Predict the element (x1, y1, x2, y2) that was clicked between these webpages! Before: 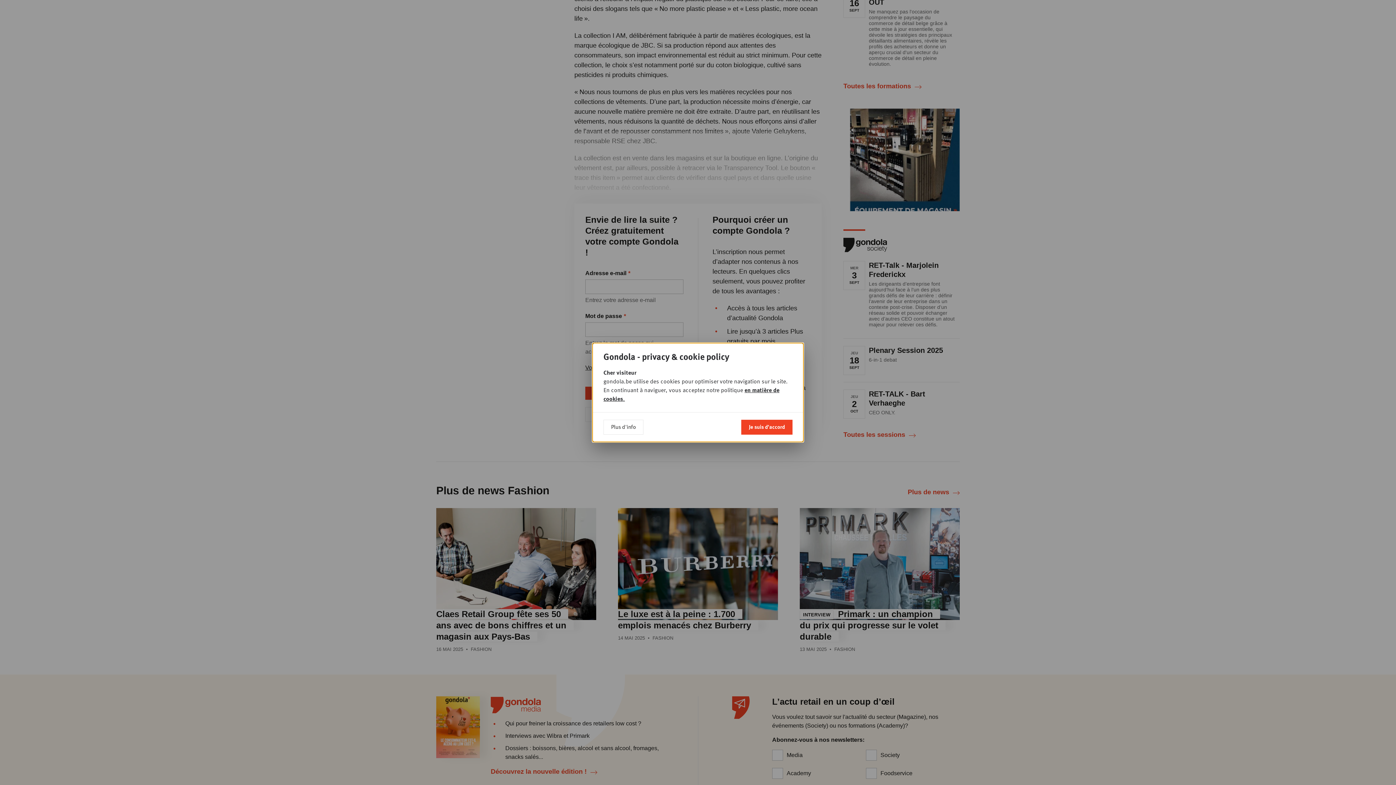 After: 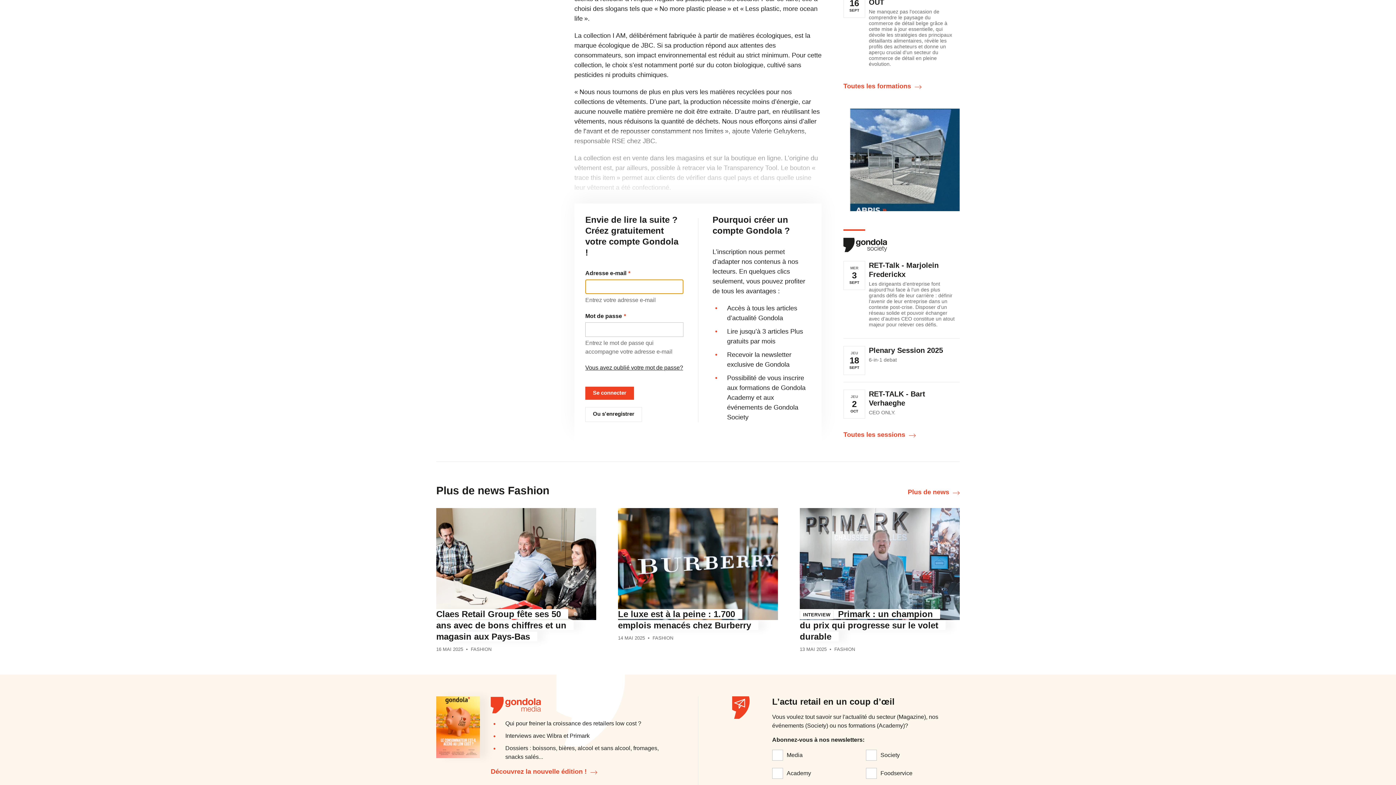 Action: bbox: (741, 420, 792, 434) label: Je suis d'accord